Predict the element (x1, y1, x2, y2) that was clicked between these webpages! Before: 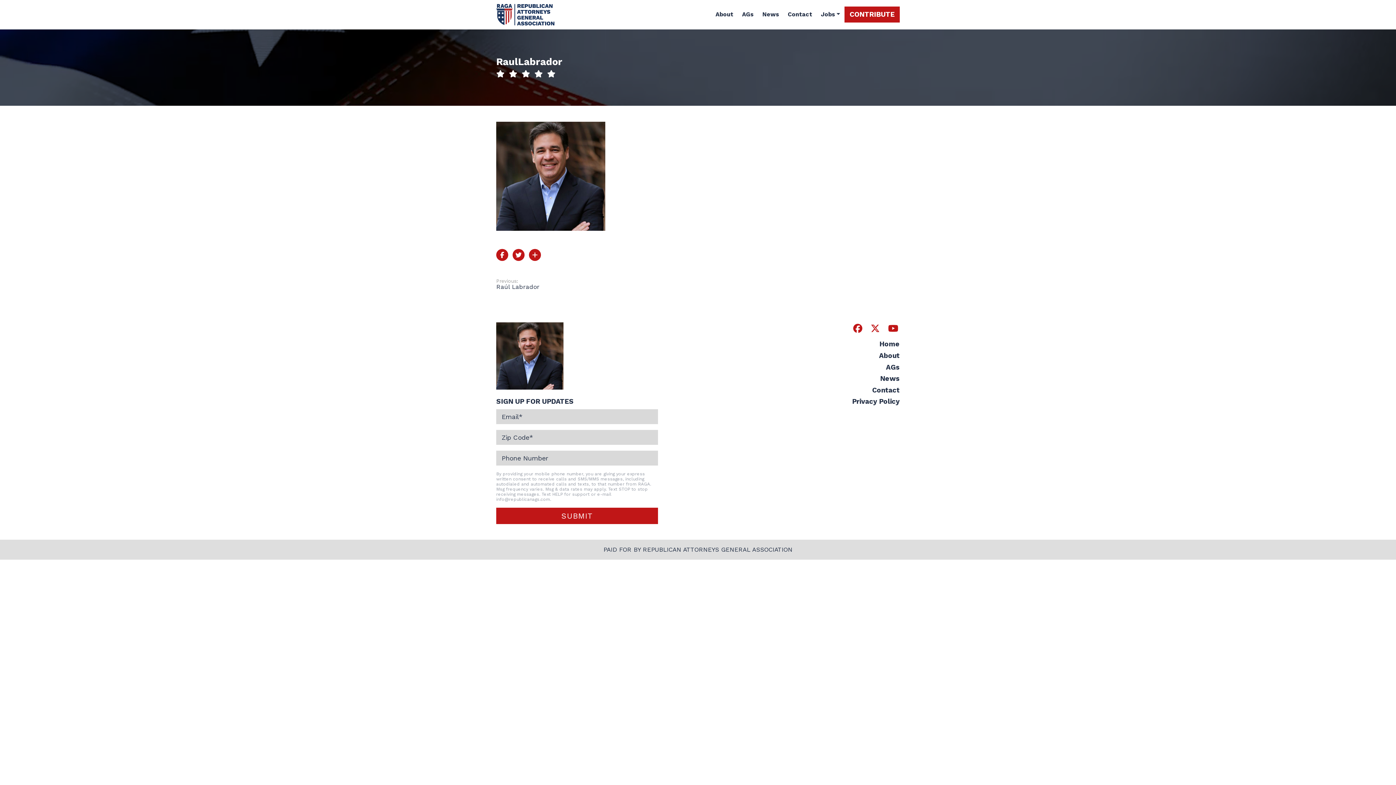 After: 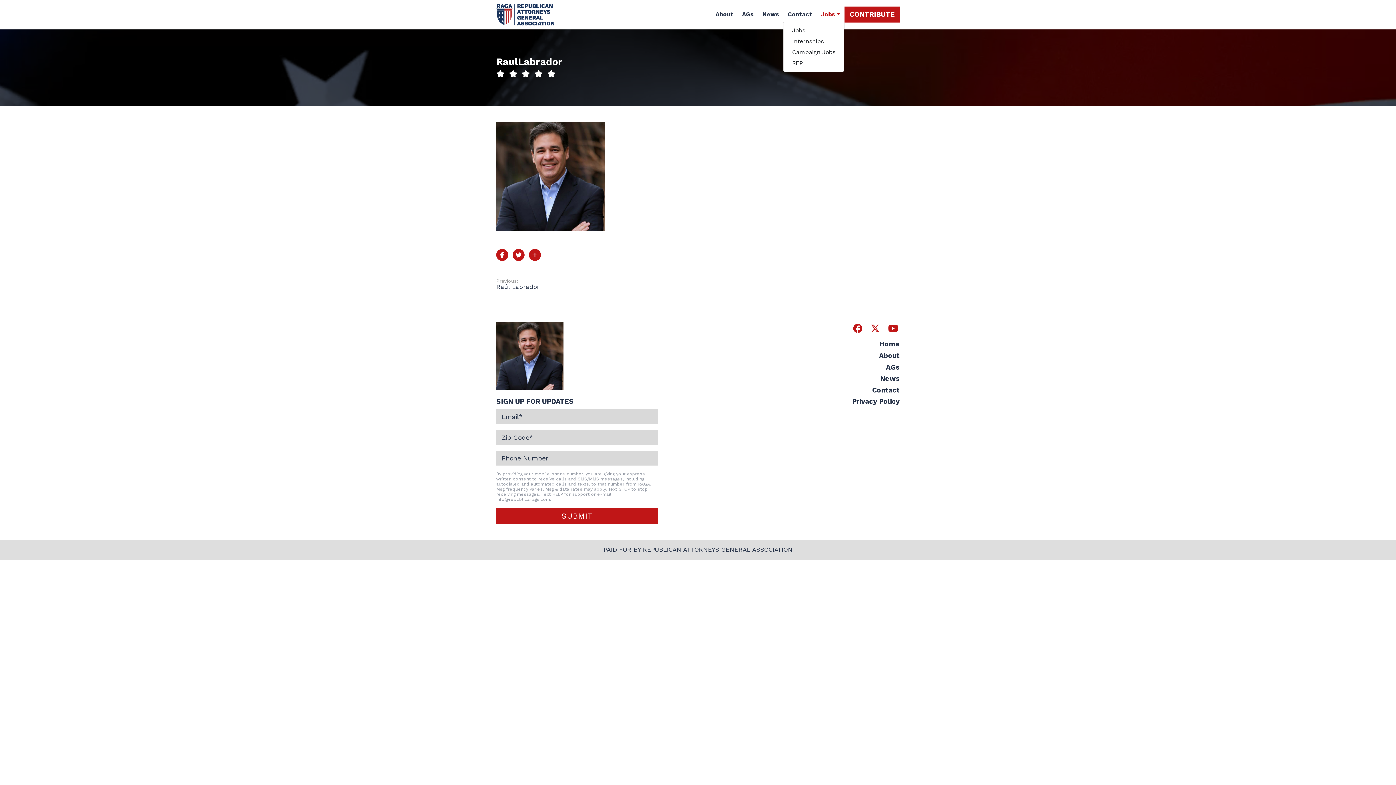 Action: label: Jobs bbox: (816, 8, 844, 21)